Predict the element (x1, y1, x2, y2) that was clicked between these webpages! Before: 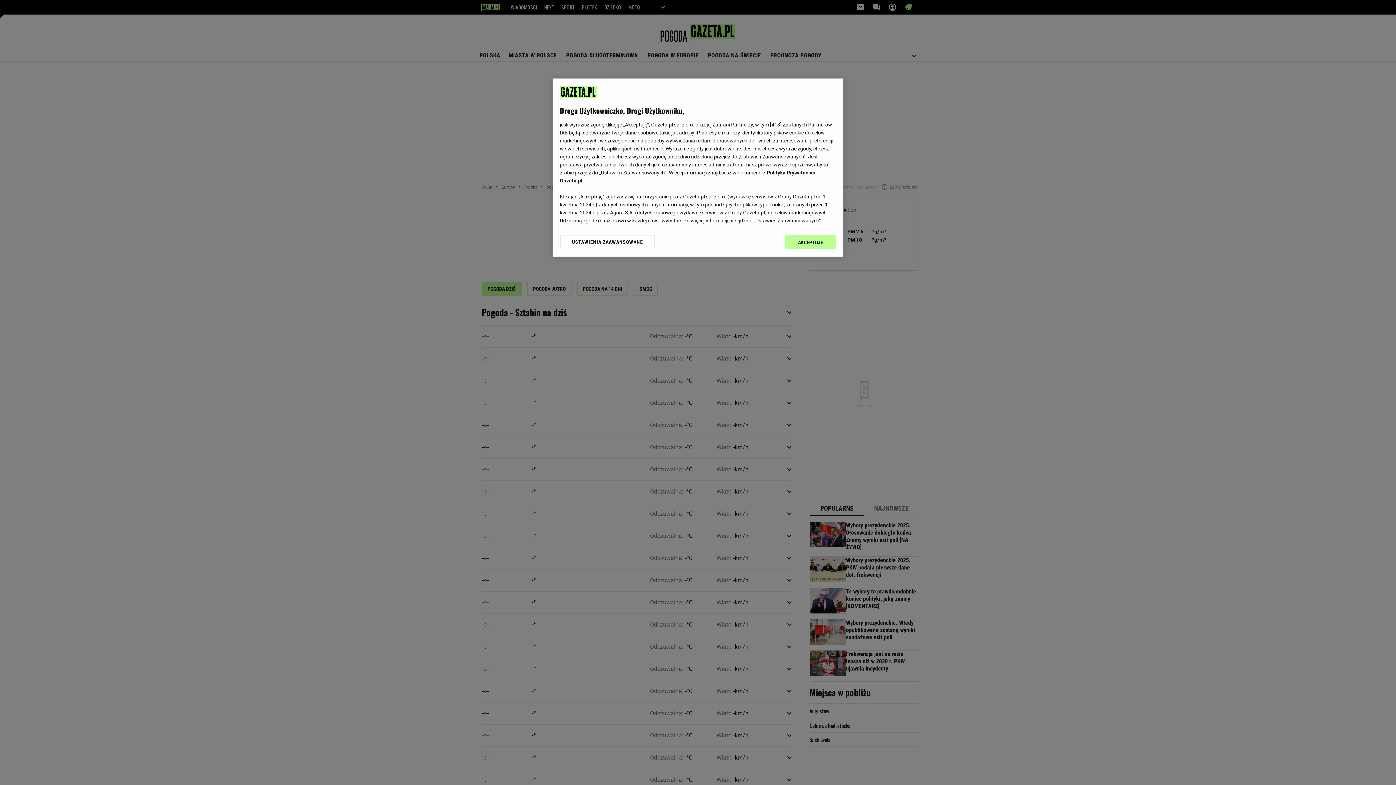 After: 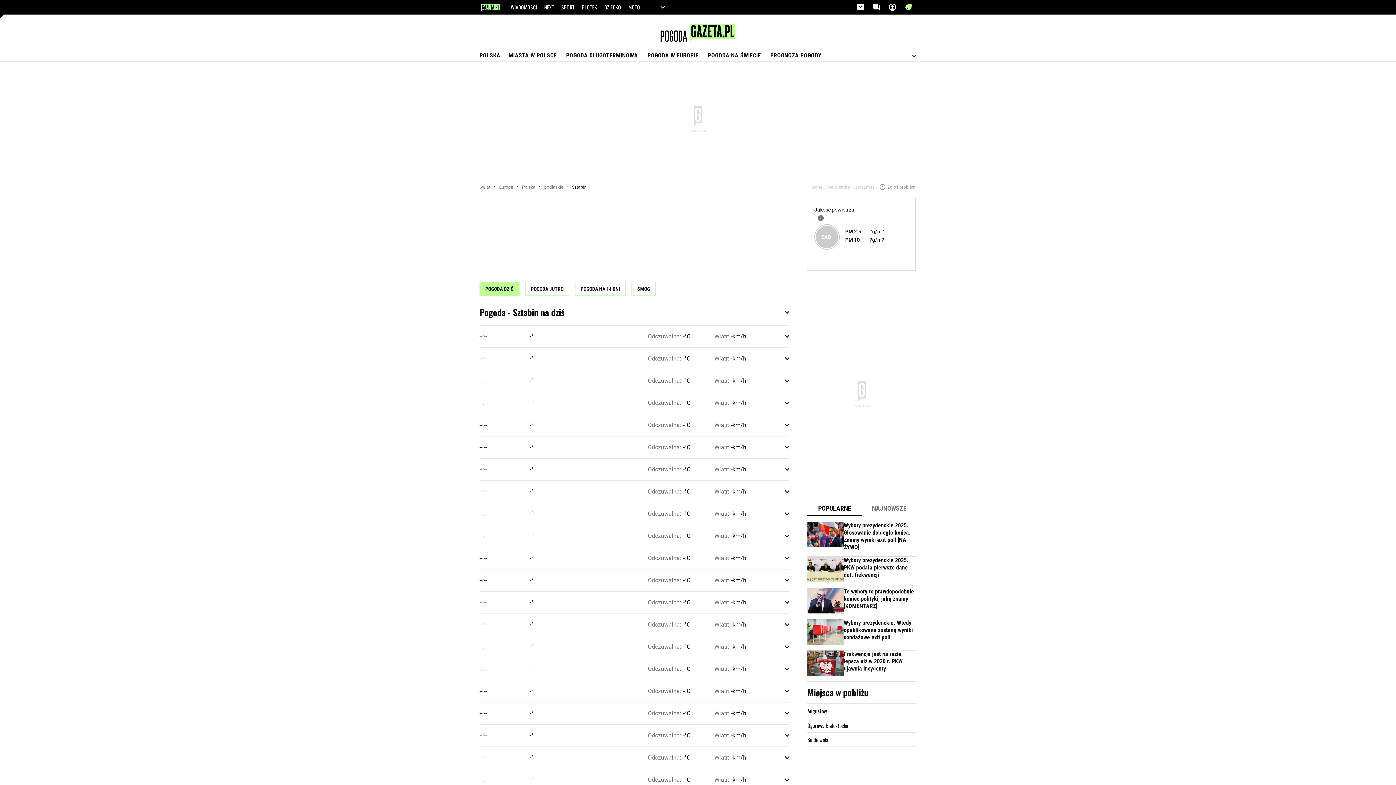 Action: bbox: (785, 234, 836, 249) label: AKCEPTUJĘ